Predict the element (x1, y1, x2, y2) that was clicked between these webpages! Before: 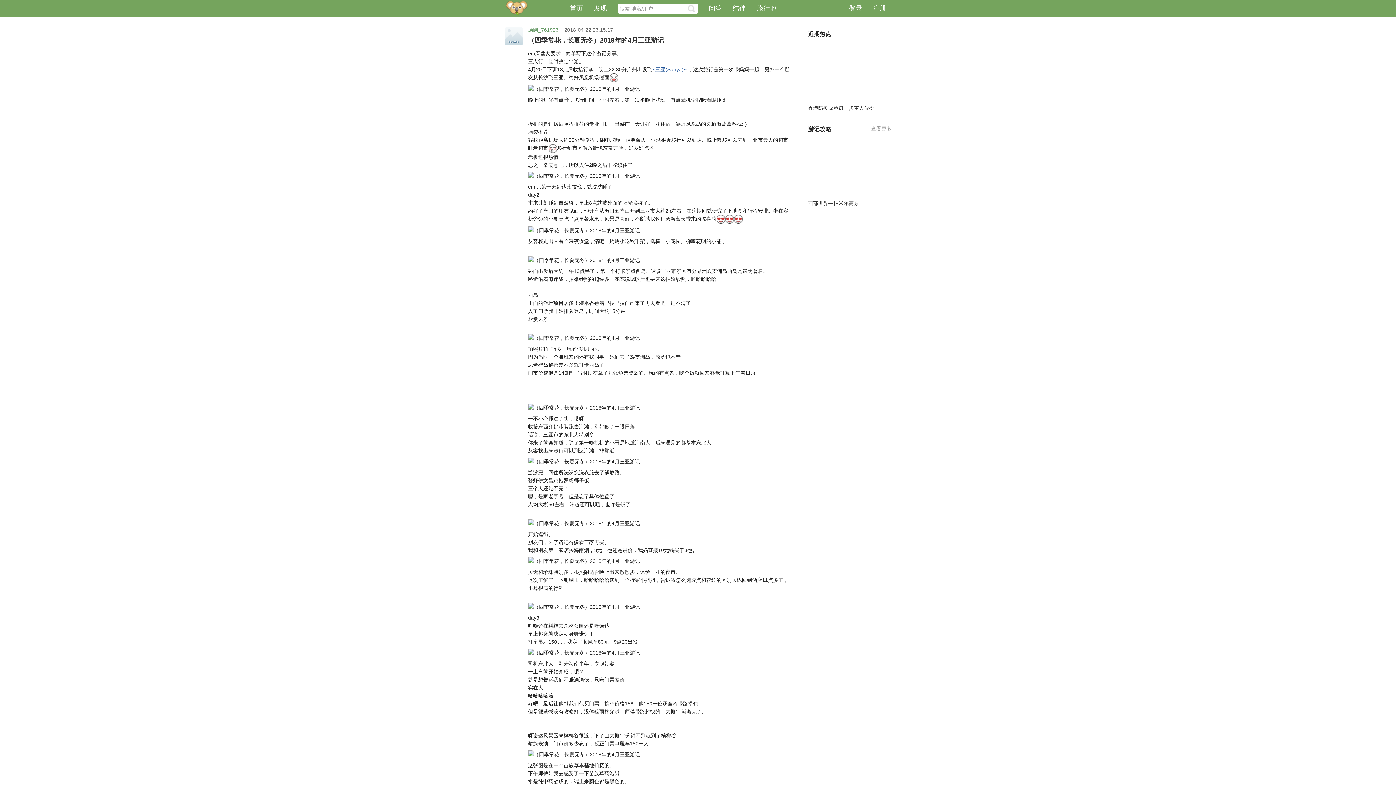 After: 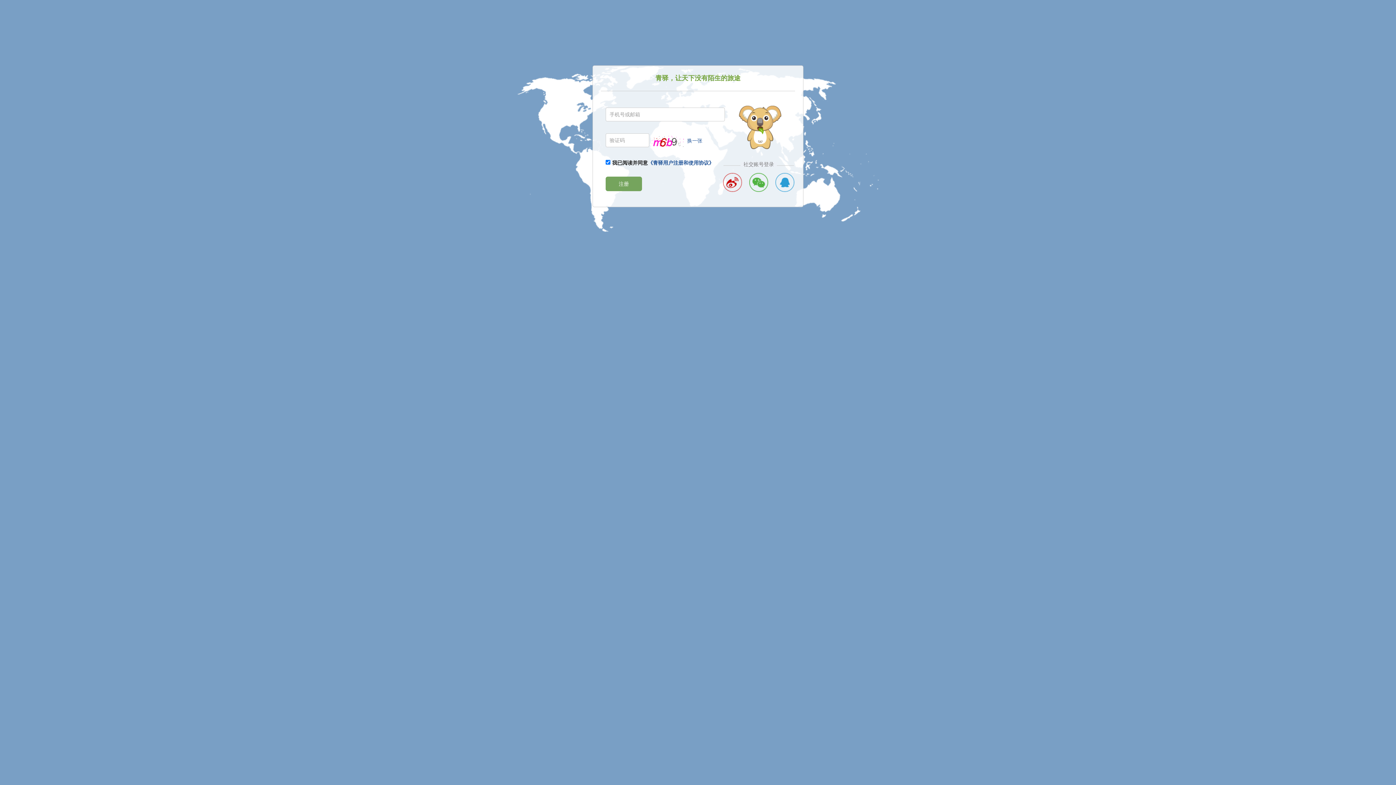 Action: label: 注册 bbox: (867, 0, 891, 16)